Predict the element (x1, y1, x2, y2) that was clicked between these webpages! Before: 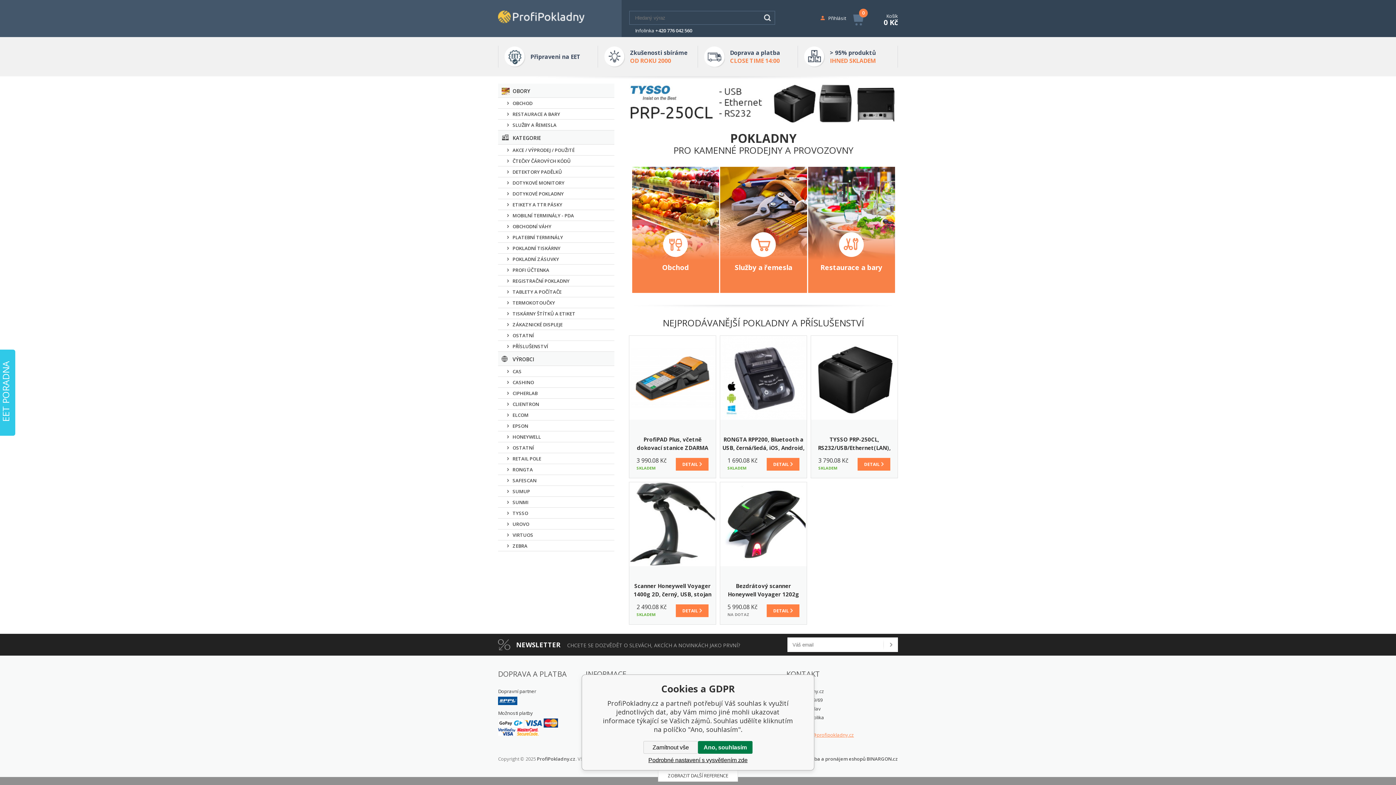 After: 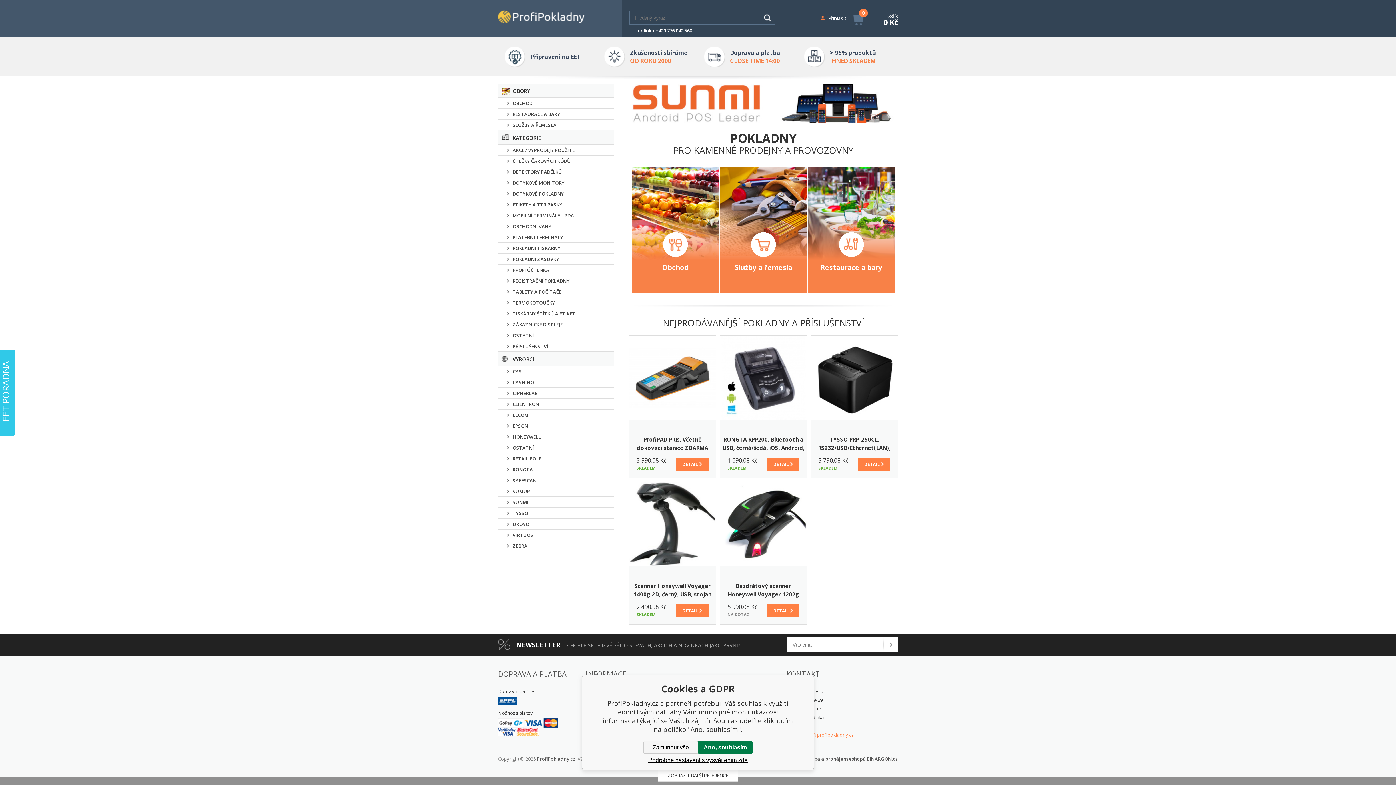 Action: bbox: (883, 637, 898, 652)